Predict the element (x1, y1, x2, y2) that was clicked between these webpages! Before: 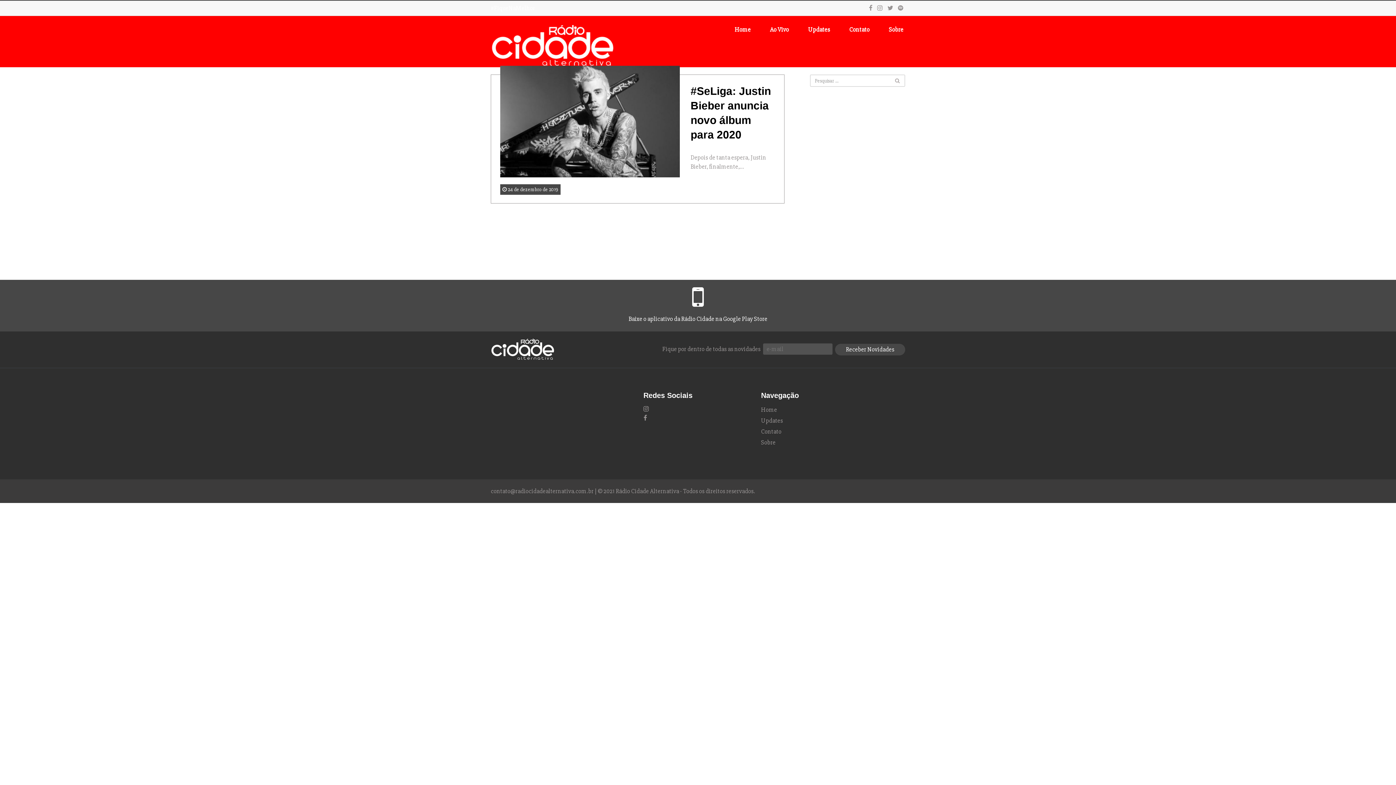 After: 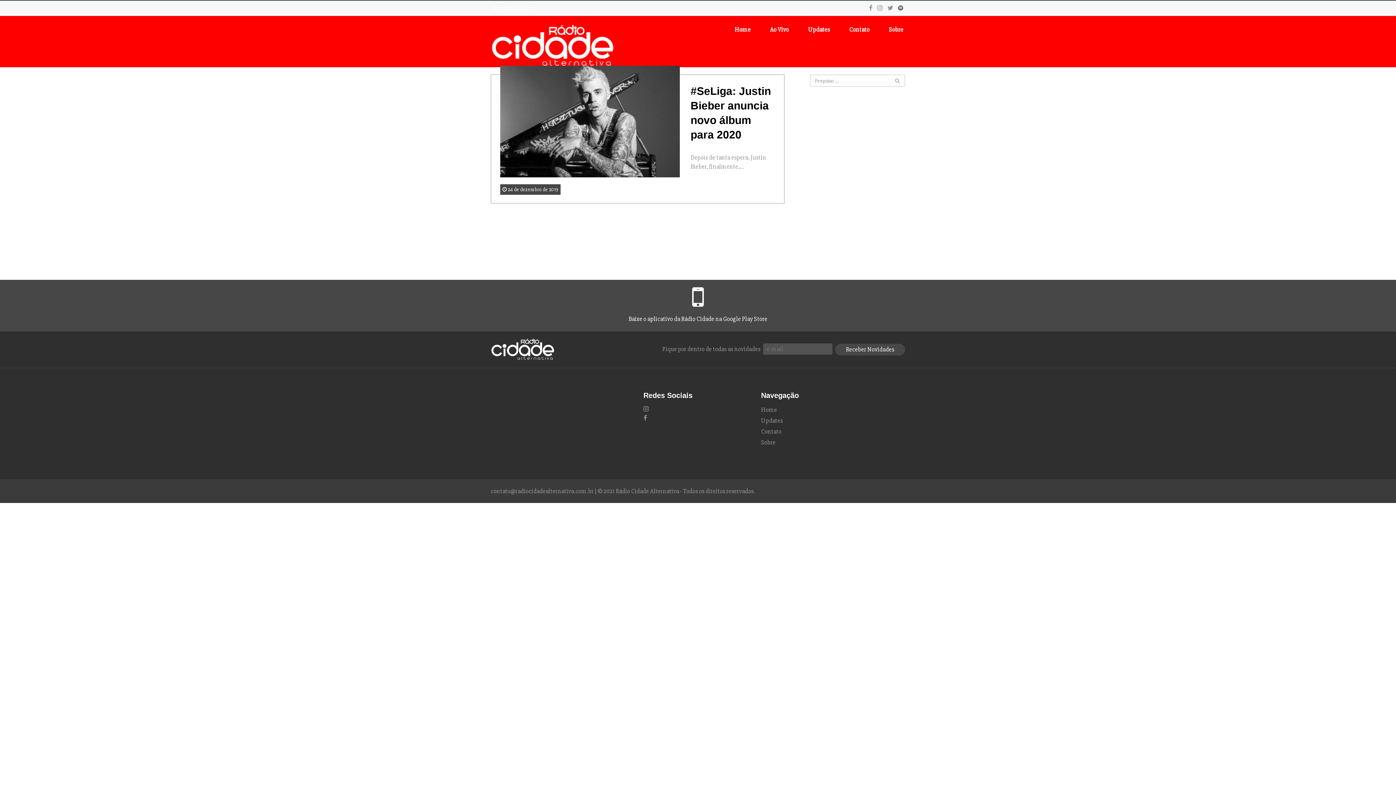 Action: bbox: (898, 4, 903, 12)